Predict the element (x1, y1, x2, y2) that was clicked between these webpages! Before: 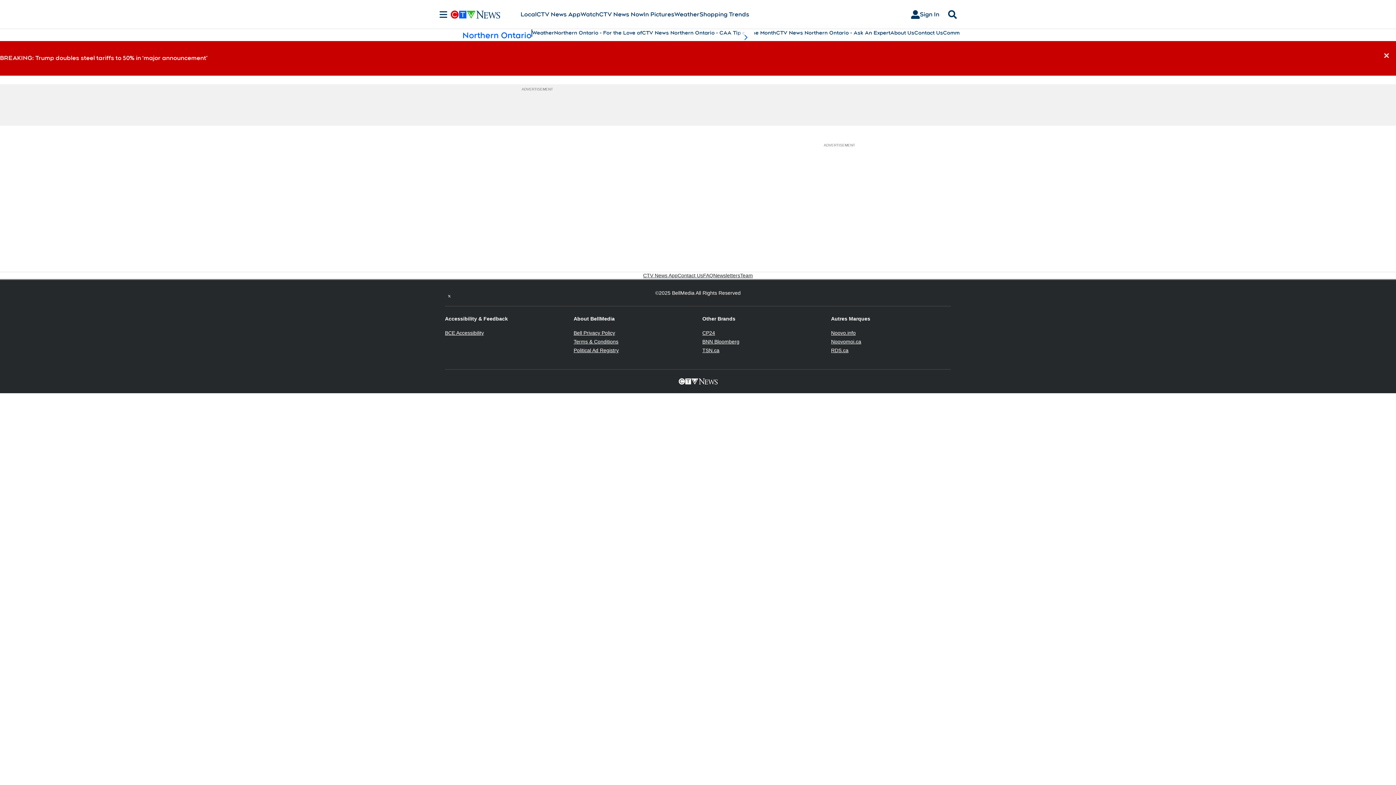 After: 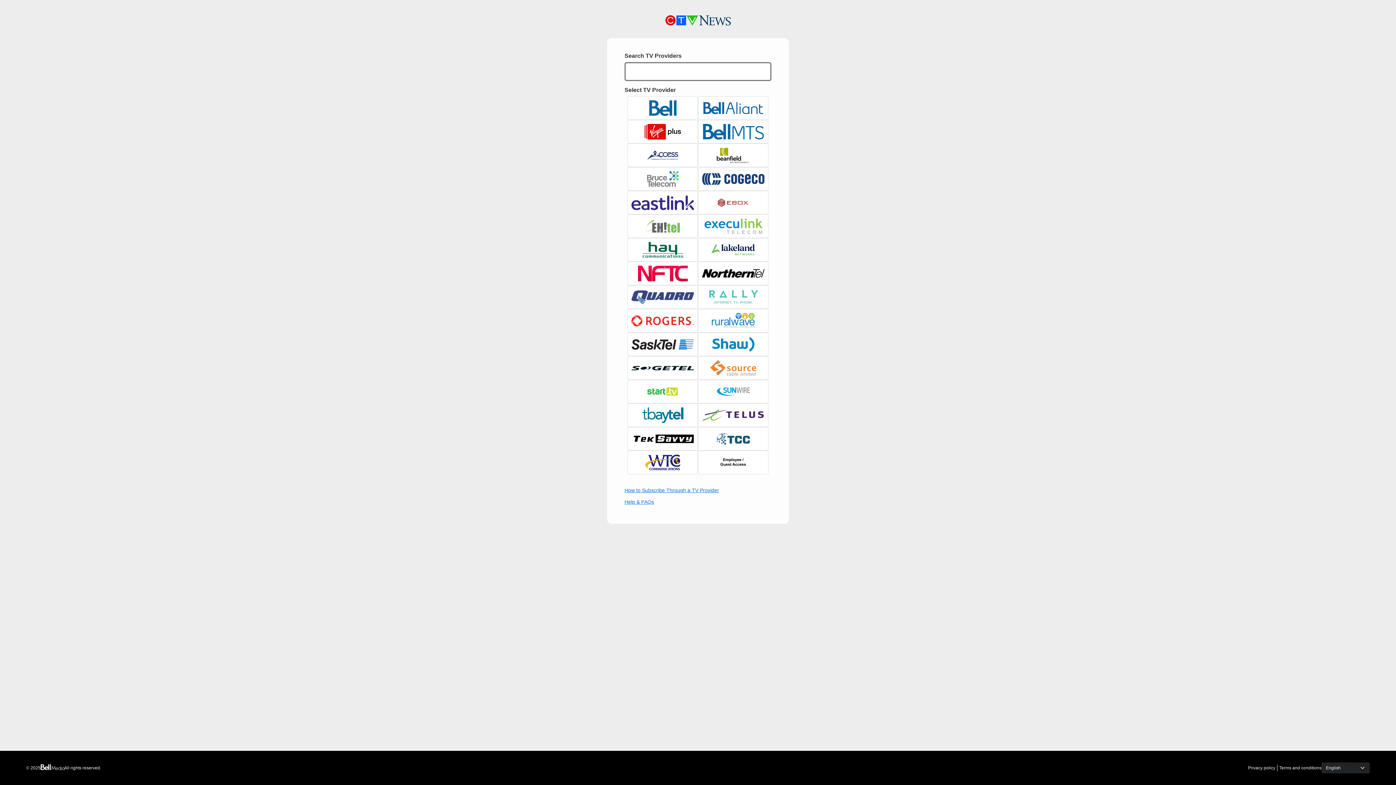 Action: bbox: (905, 7, 945, 21) label: Sign In